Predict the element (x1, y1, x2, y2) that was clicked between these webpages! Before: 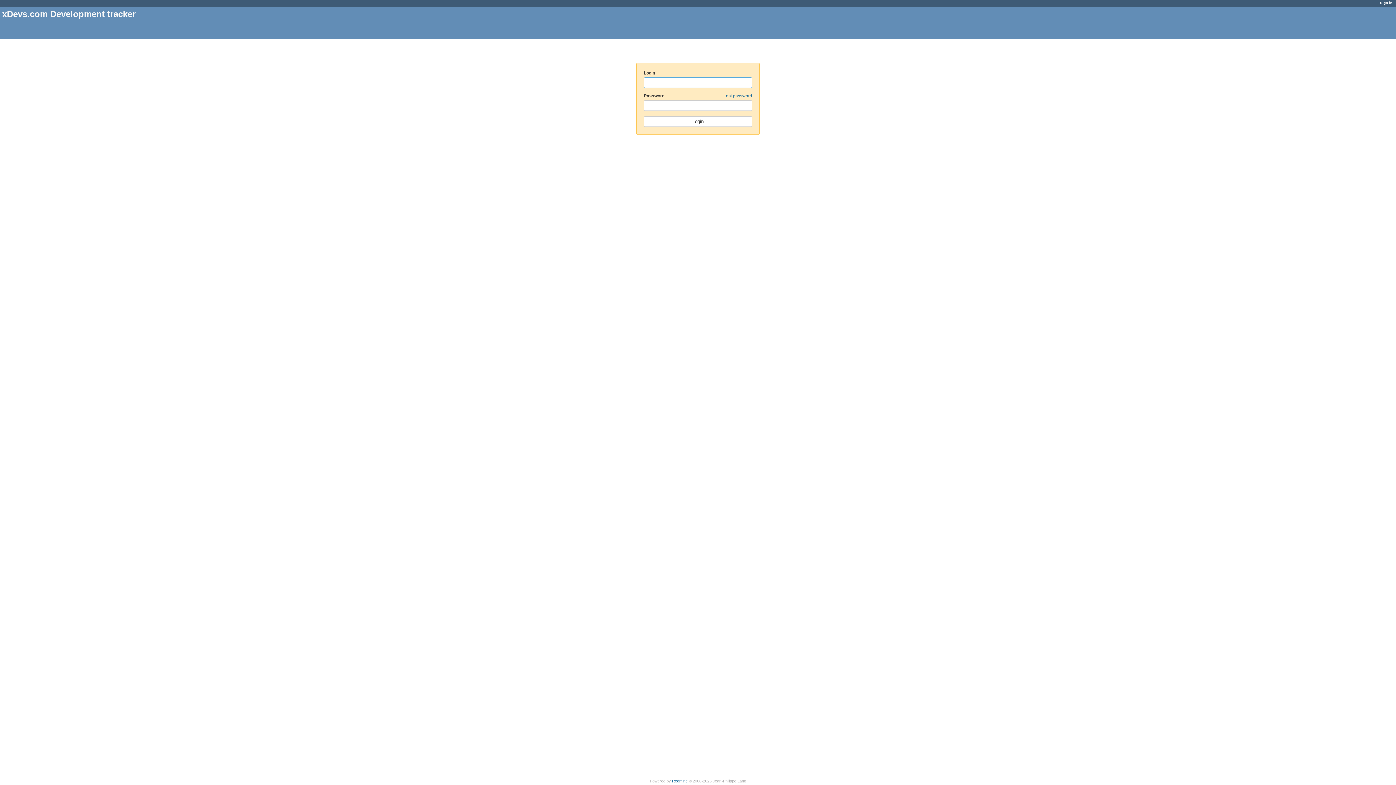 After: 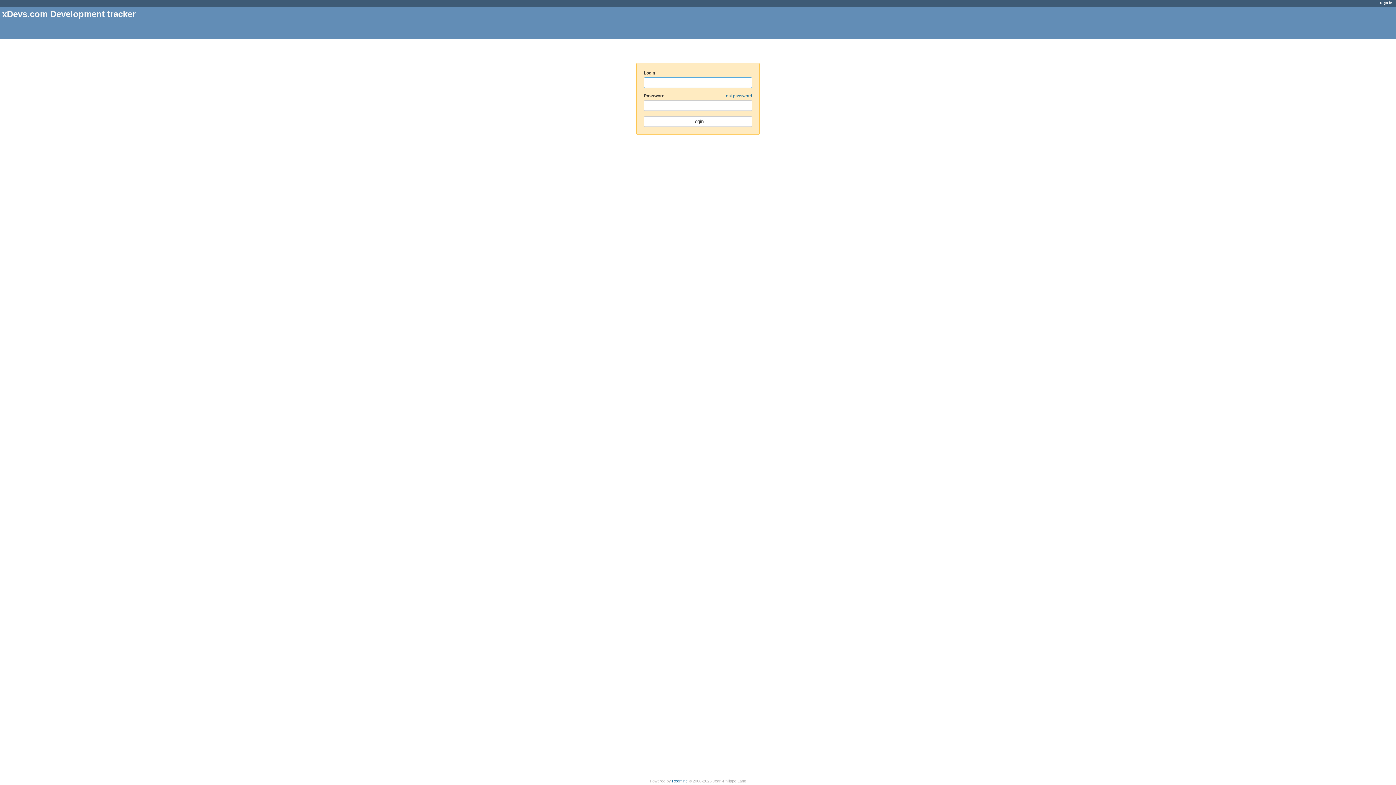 Action: bbox: (1380, 0, 1392, 4) label: Sign in